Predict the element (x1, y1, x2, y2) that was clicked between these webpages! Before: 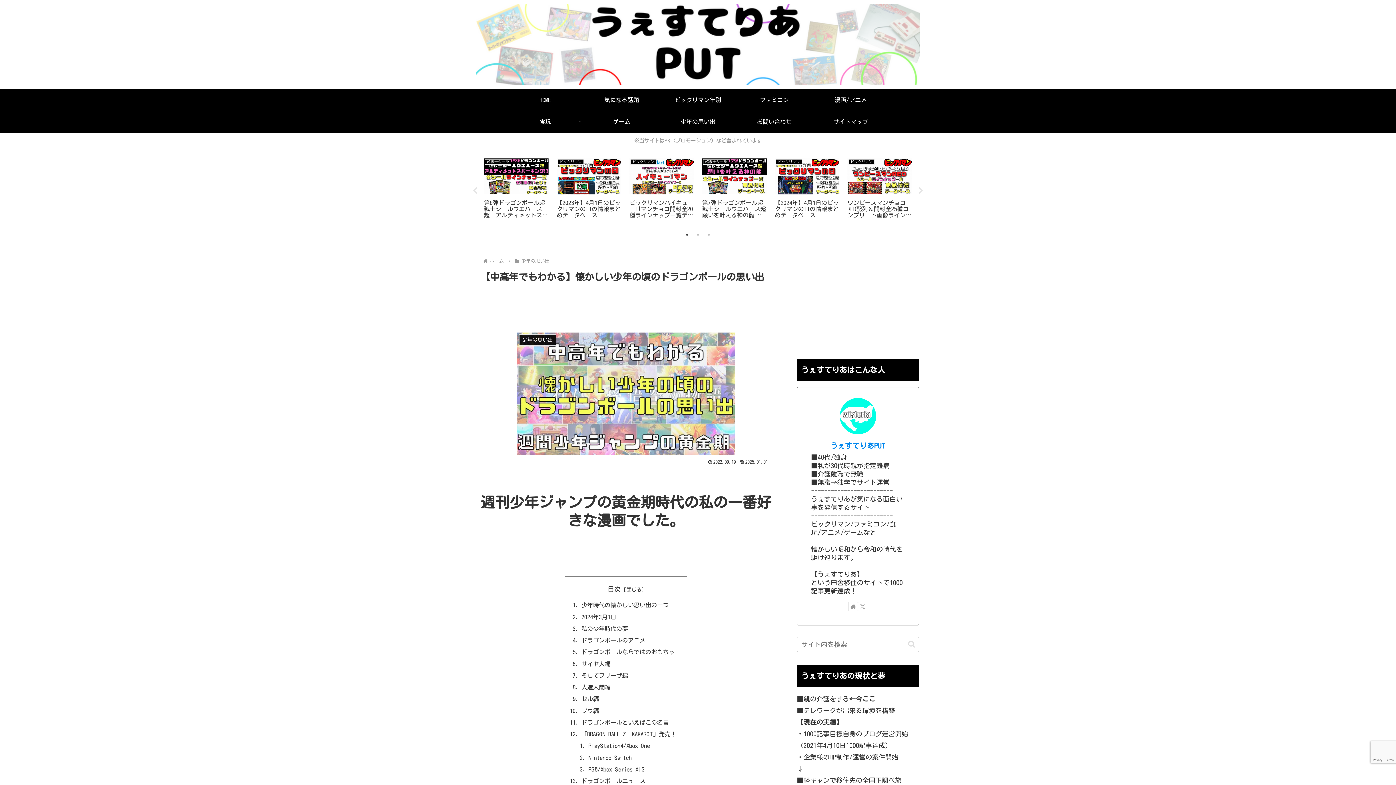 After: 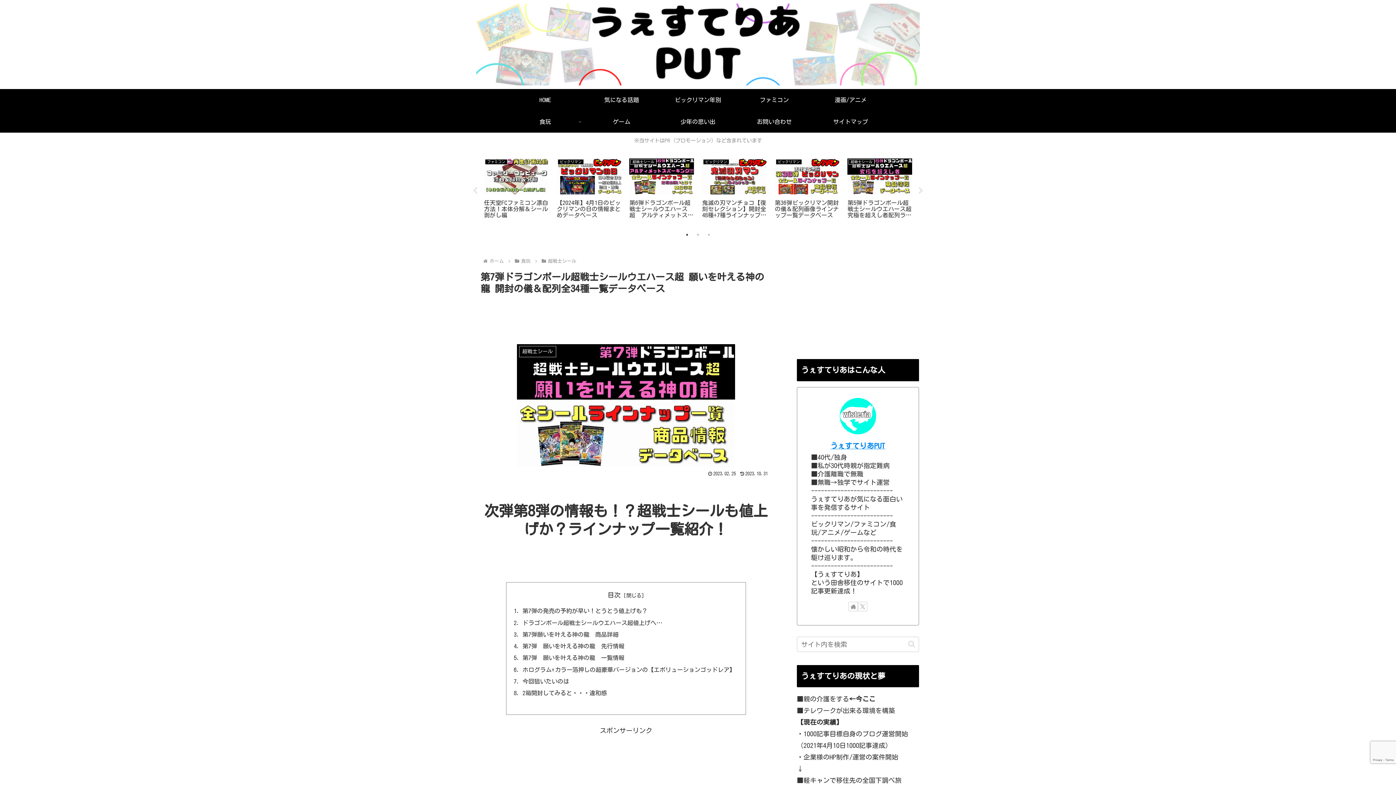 Action: label: 超戦士シール
第7弾ドラゴンボール超戦士シールウエハース超 願いを叶える神の龍 開封の儀＆配列全34種一覧データベース bbox: (700, 156, 768, 223)